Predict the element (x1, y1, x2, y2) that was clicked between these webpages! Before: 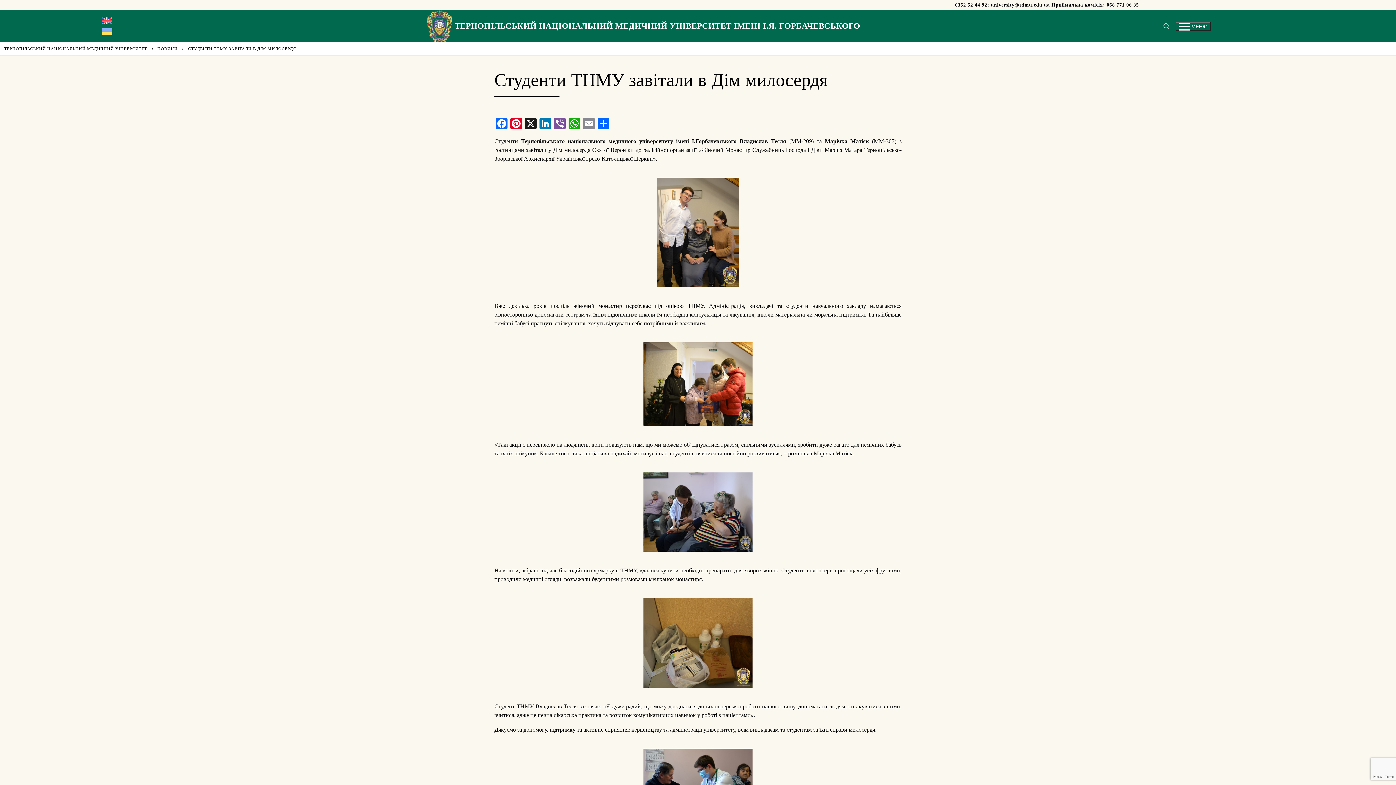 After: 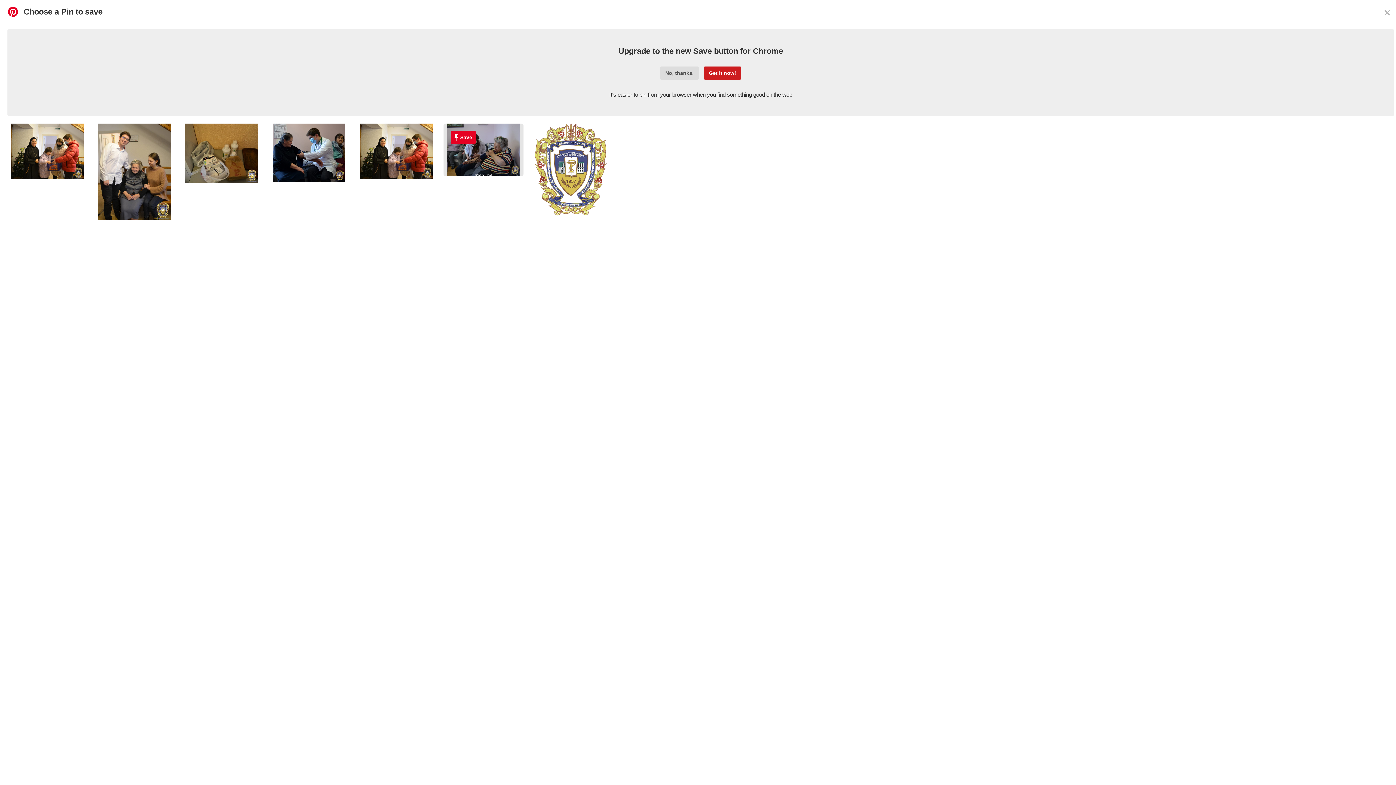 Action: label: Pinterest bbox: (509, 117, 523, 131)